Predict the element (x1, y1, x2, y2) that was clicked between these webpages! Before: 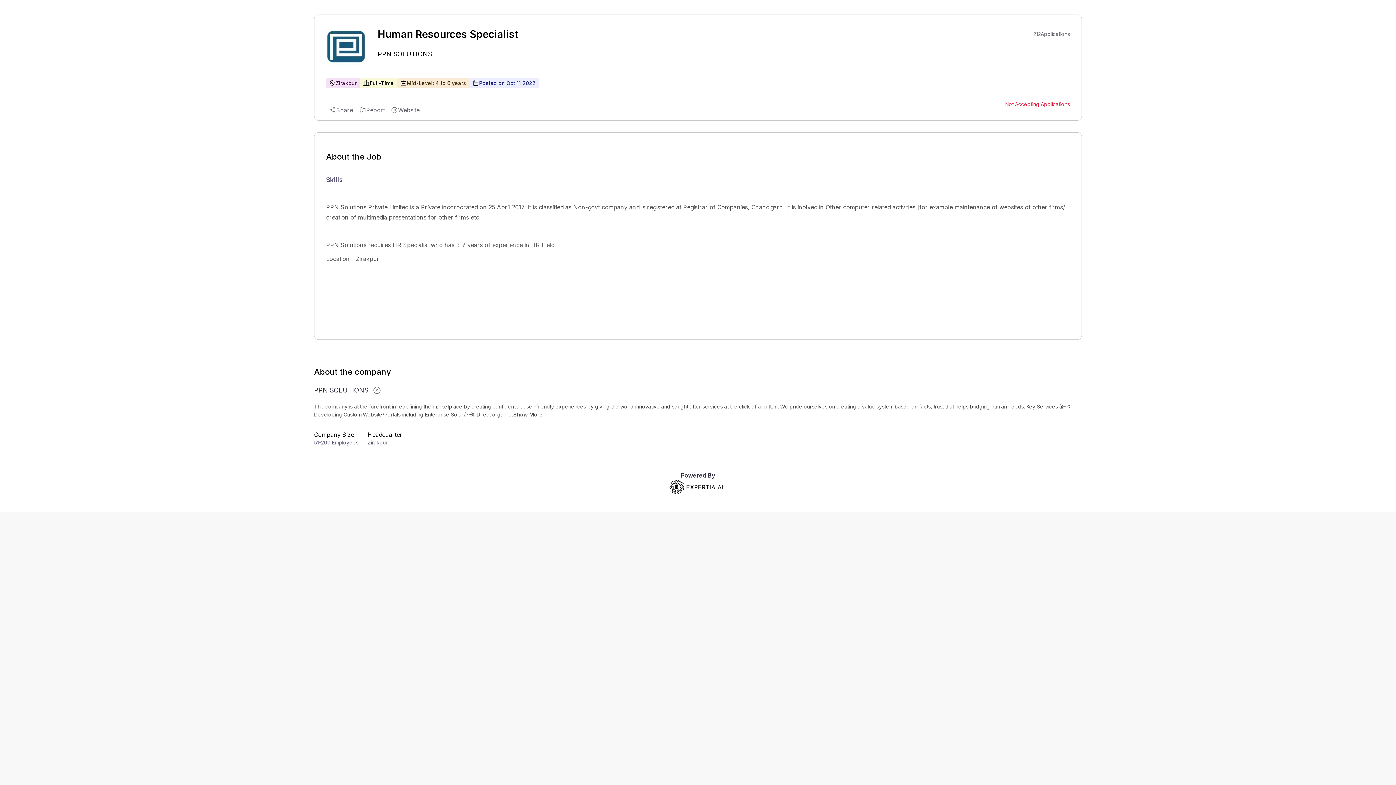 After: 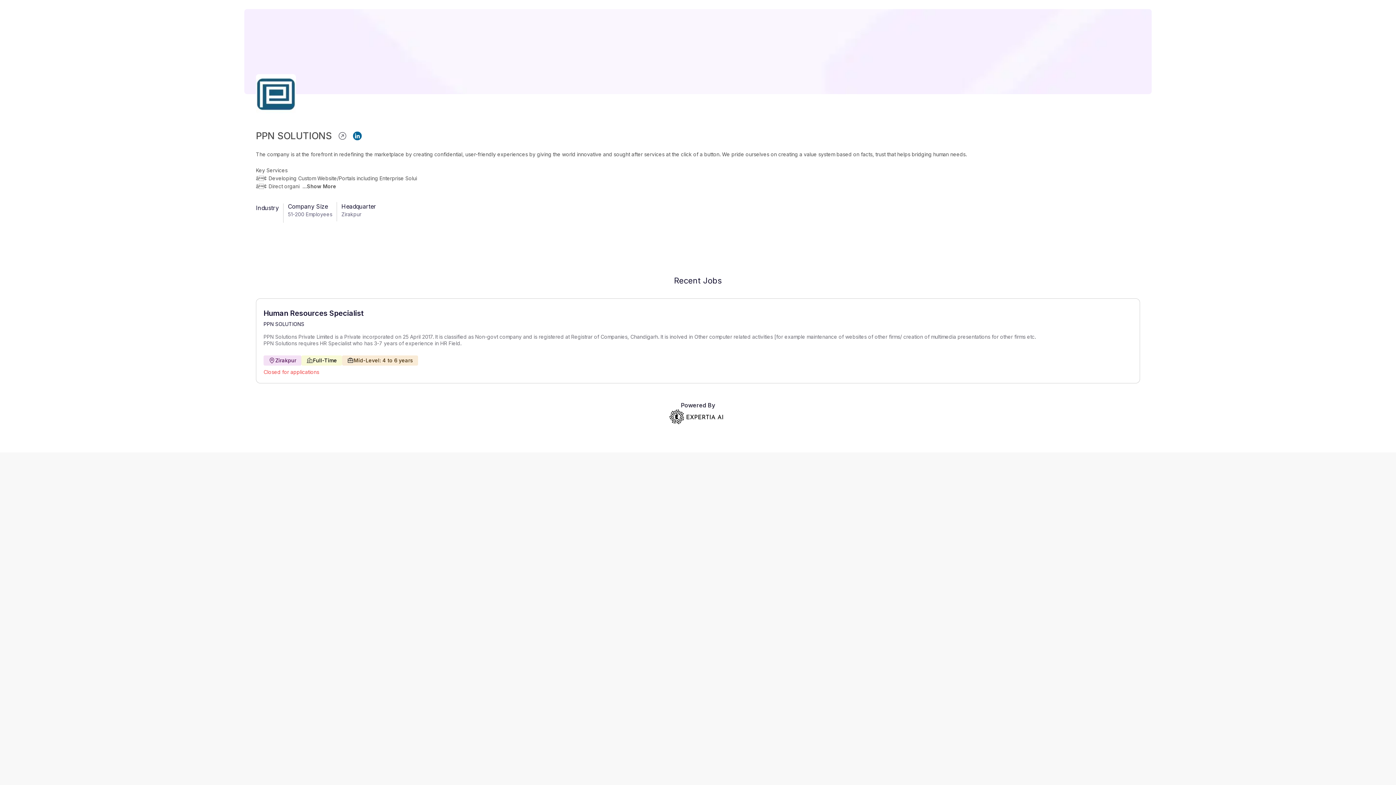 Action: label: PPN SOLUTIONS bbox: (377, 47, 432, 60)